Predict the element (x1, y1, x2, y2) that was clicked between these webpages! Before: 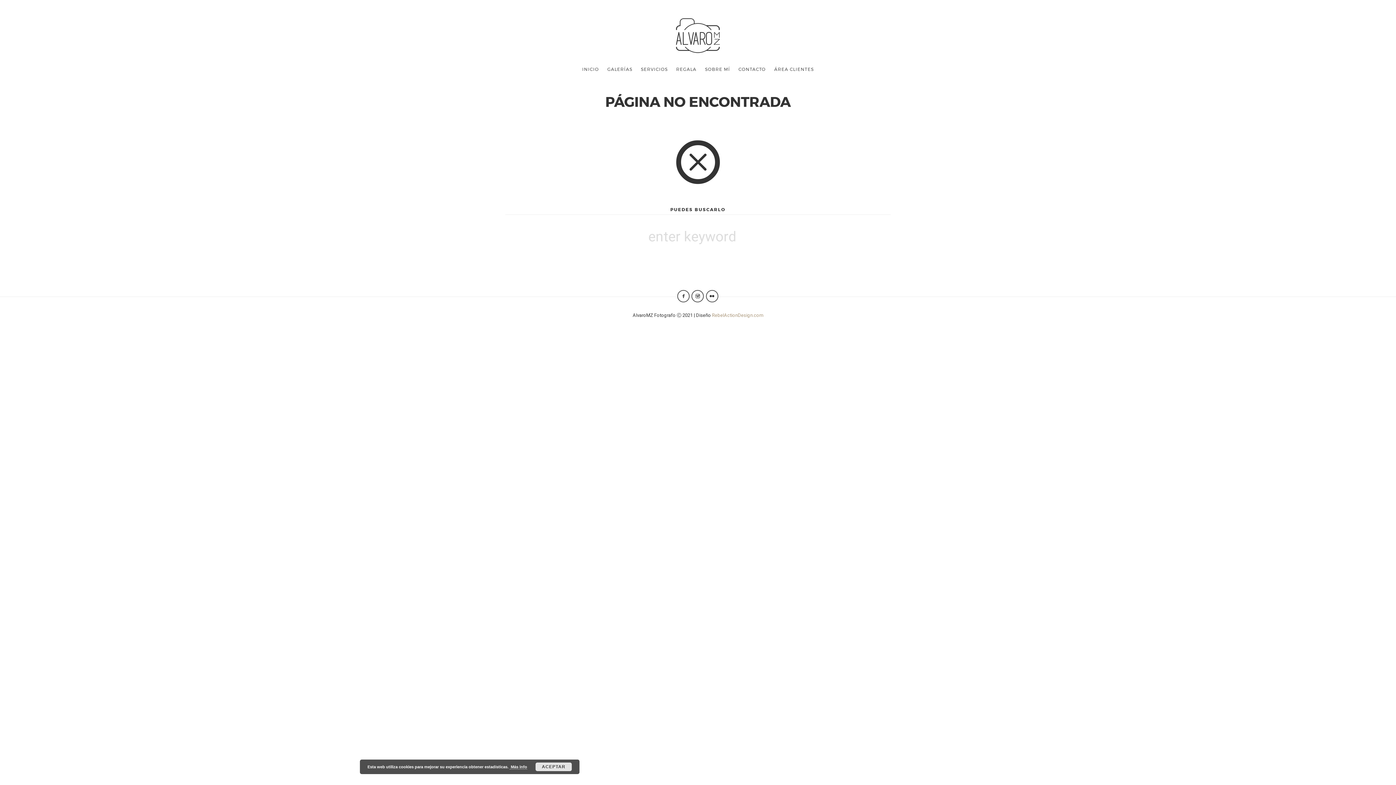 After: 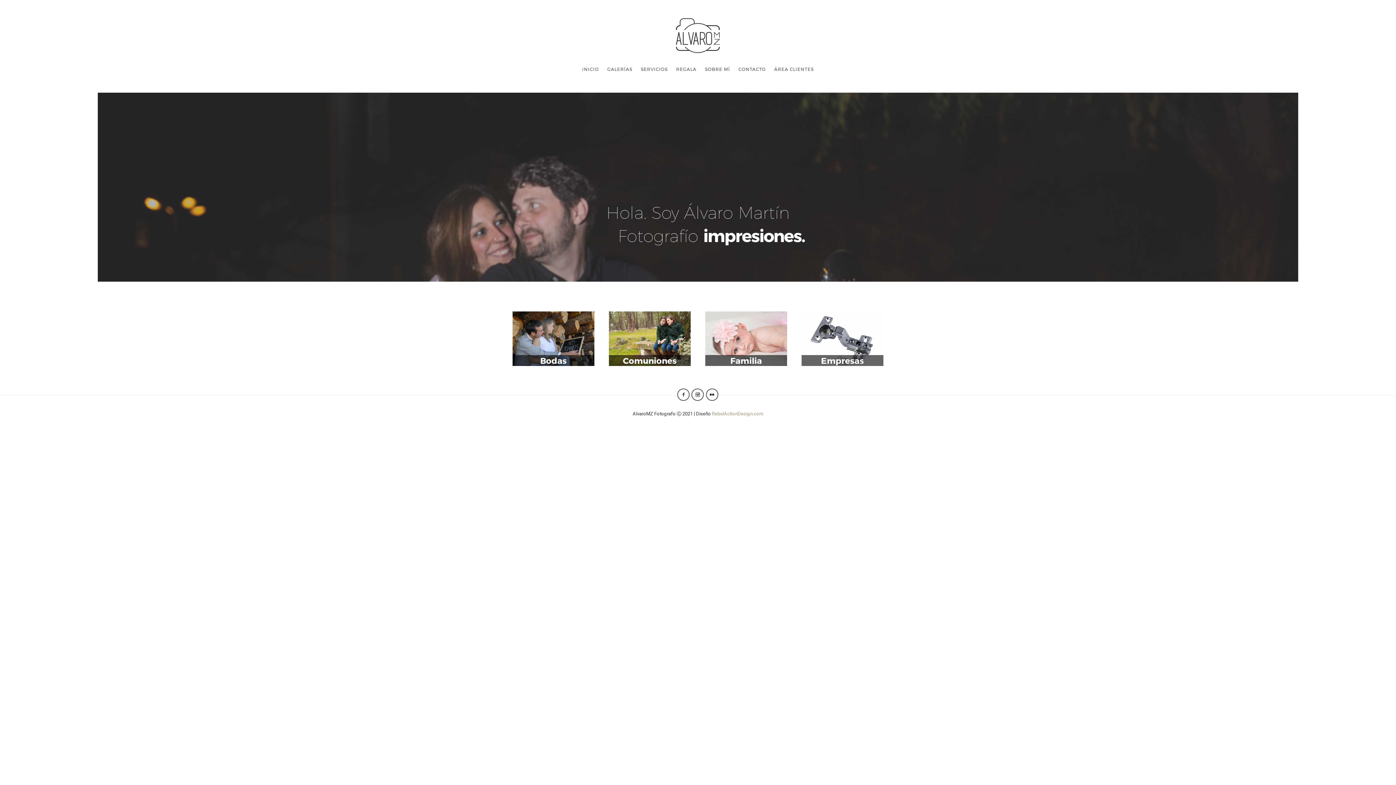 Action: bbox: (675, 29, 721, 39)